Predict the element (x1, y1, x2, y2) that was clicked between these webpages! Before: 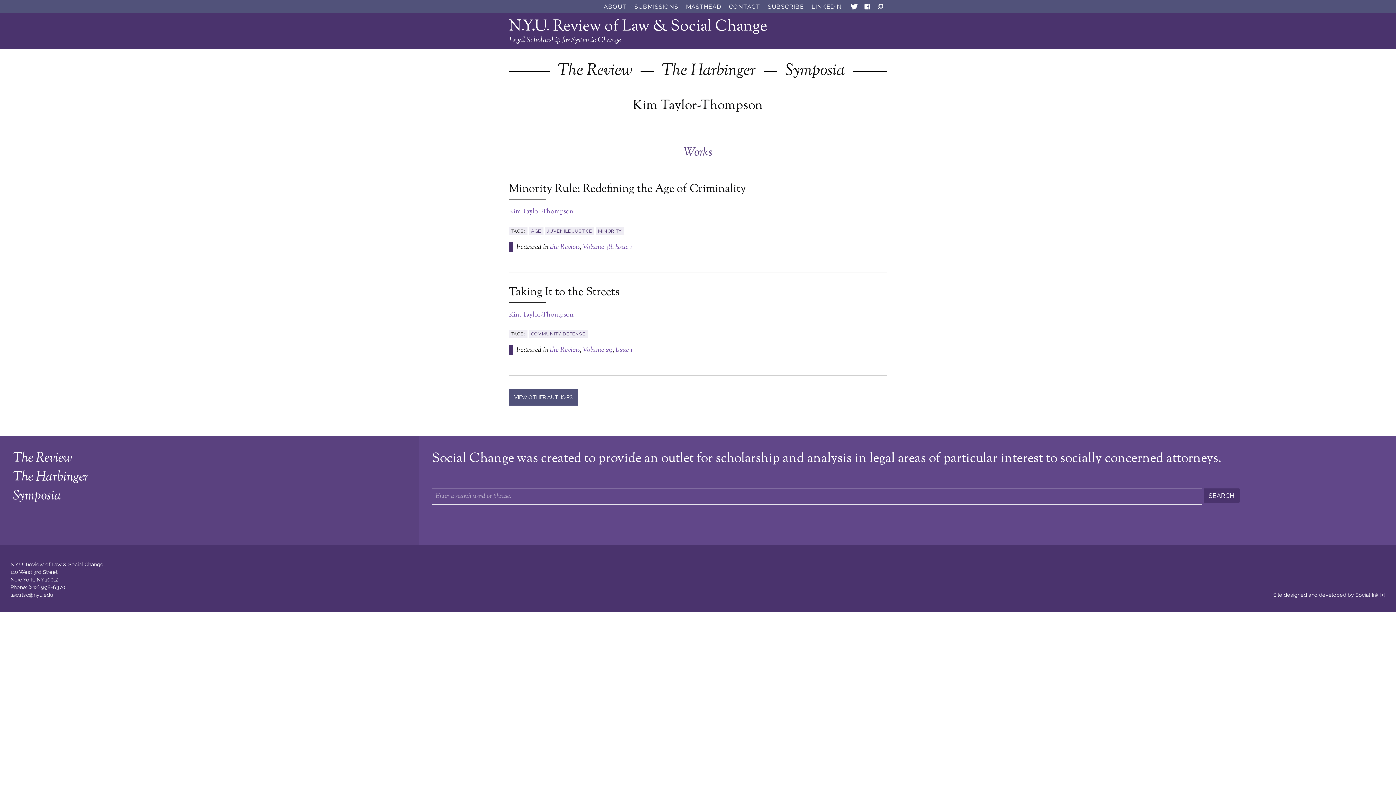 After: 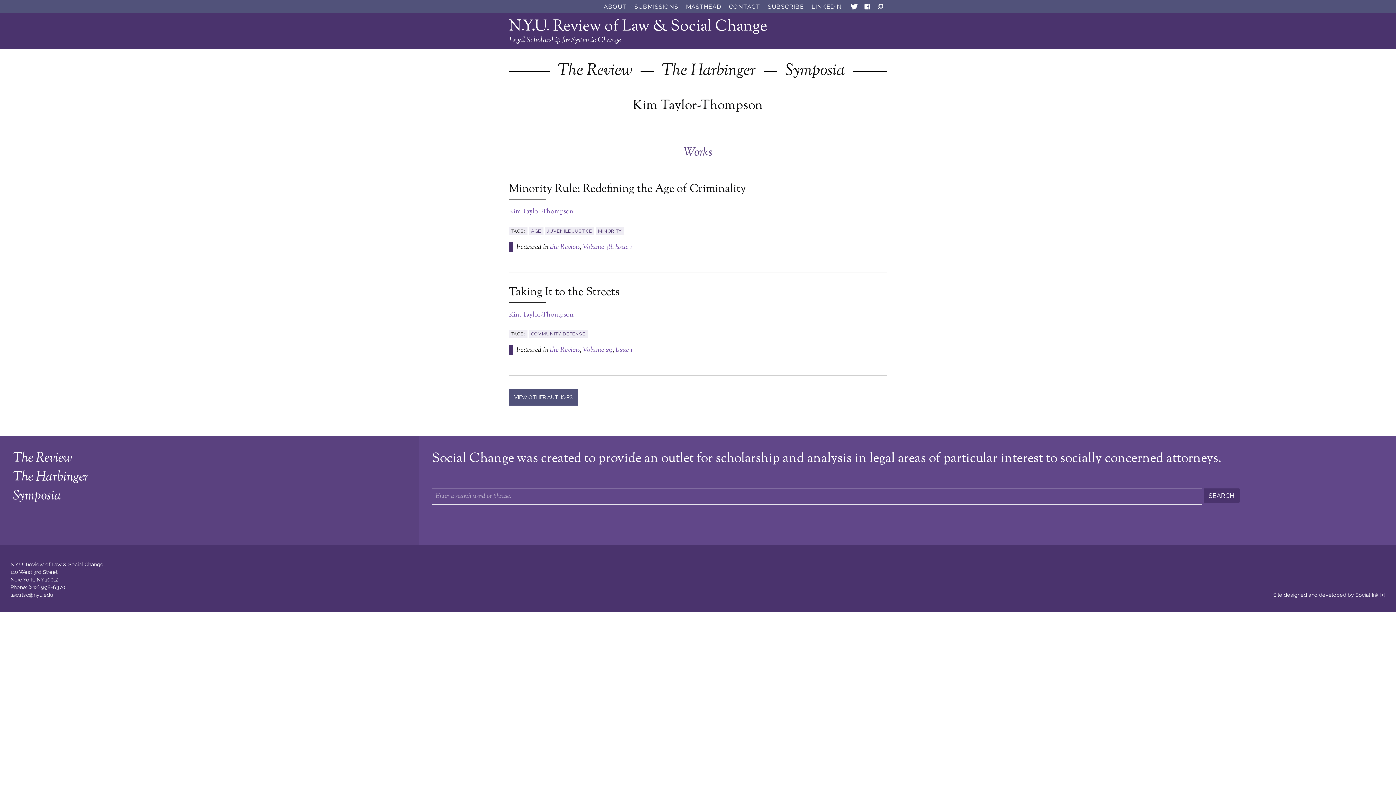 Action: label: Kim Taylor-Thompson bbox: (509, 207, 573, 216)